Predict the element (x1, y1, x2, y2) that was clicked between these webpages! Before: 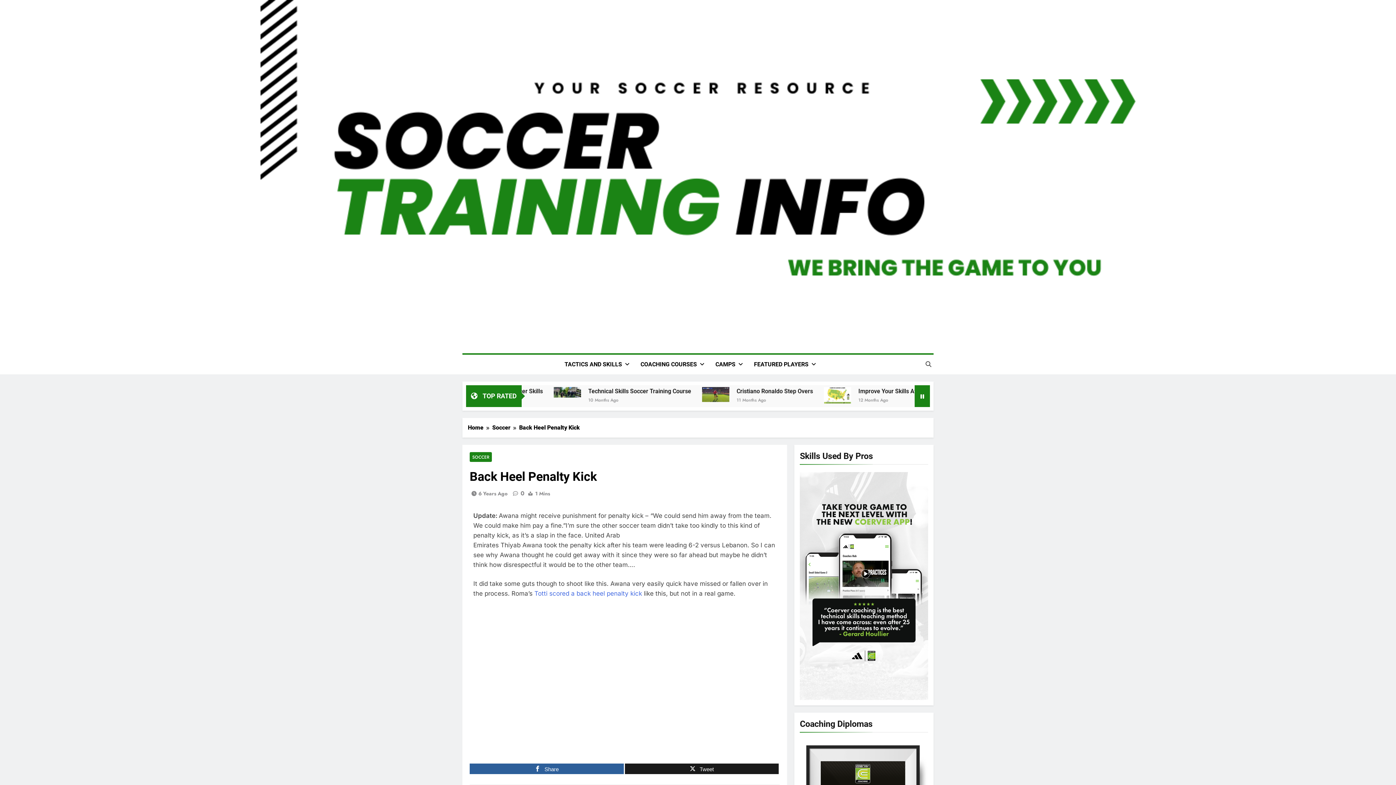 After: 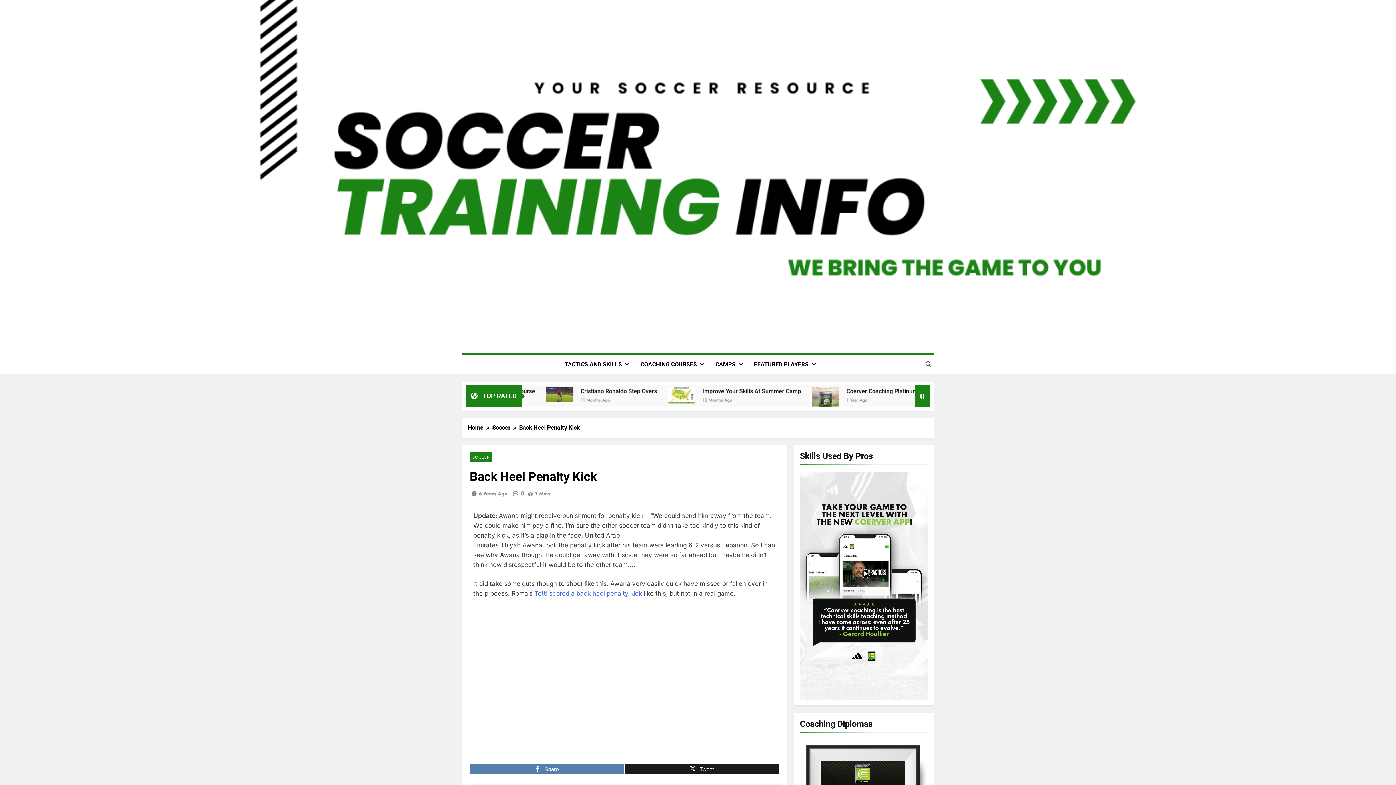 Action: label: Share bbox: (469, 764, 623, 774)